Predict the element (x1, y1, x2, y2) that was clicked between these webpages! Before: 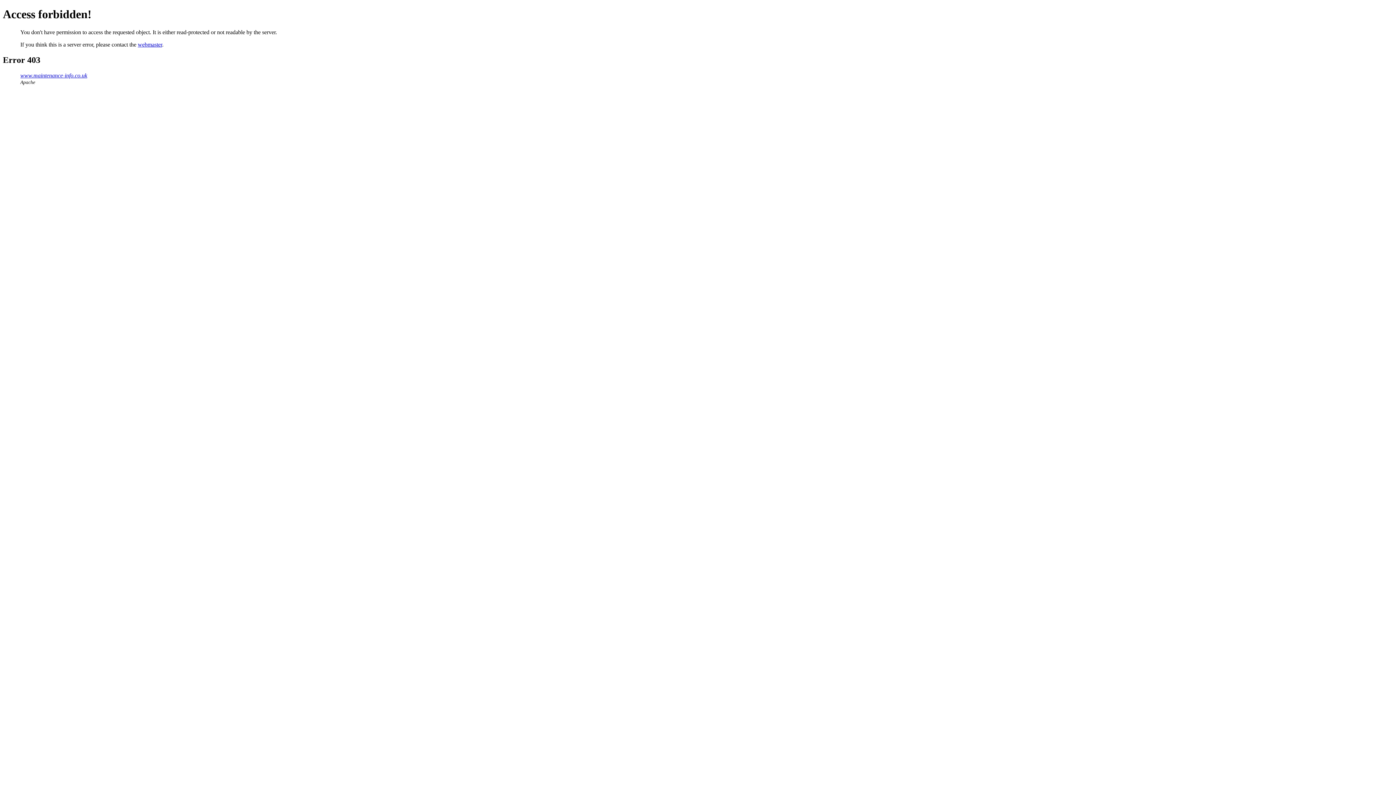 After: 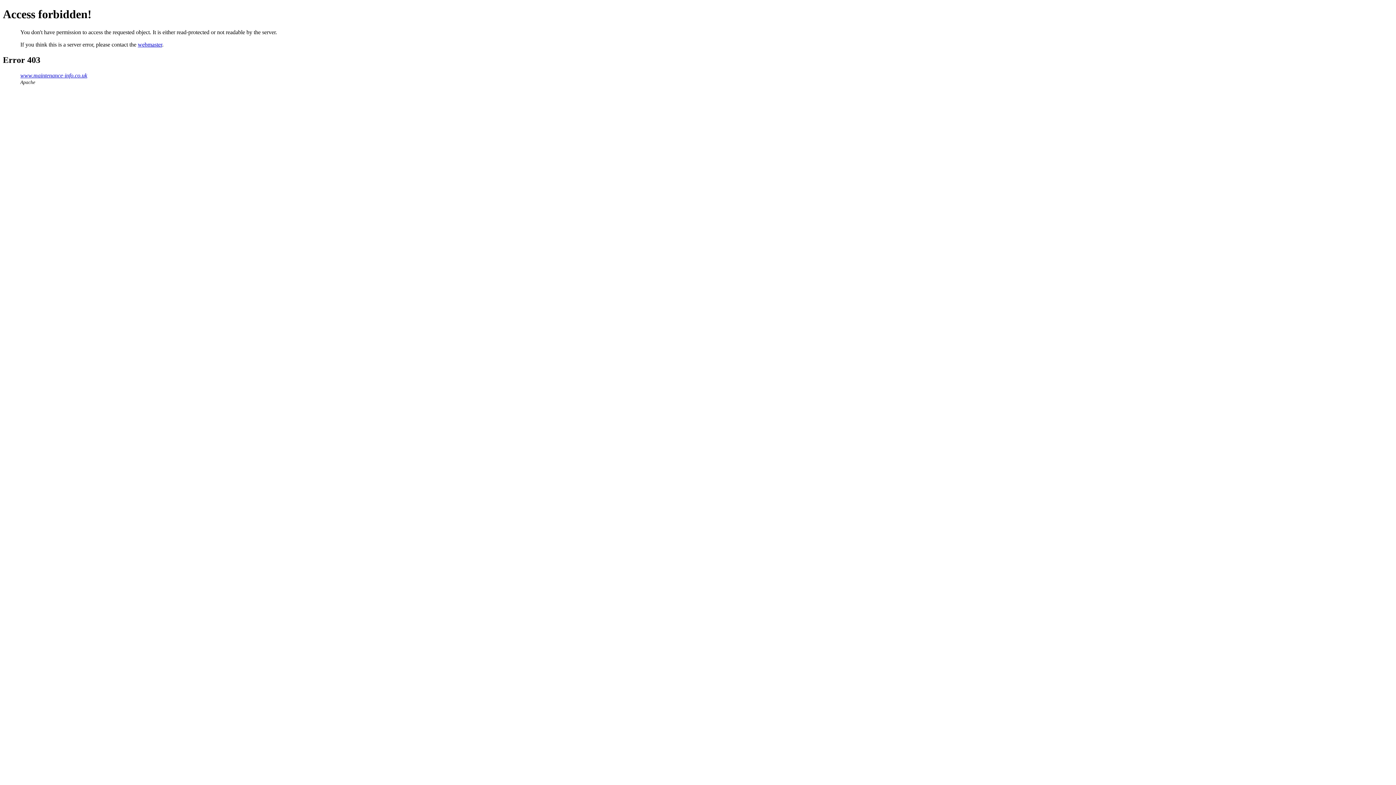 Action: label: webmaster bbox: (137, 41, 162, 47)